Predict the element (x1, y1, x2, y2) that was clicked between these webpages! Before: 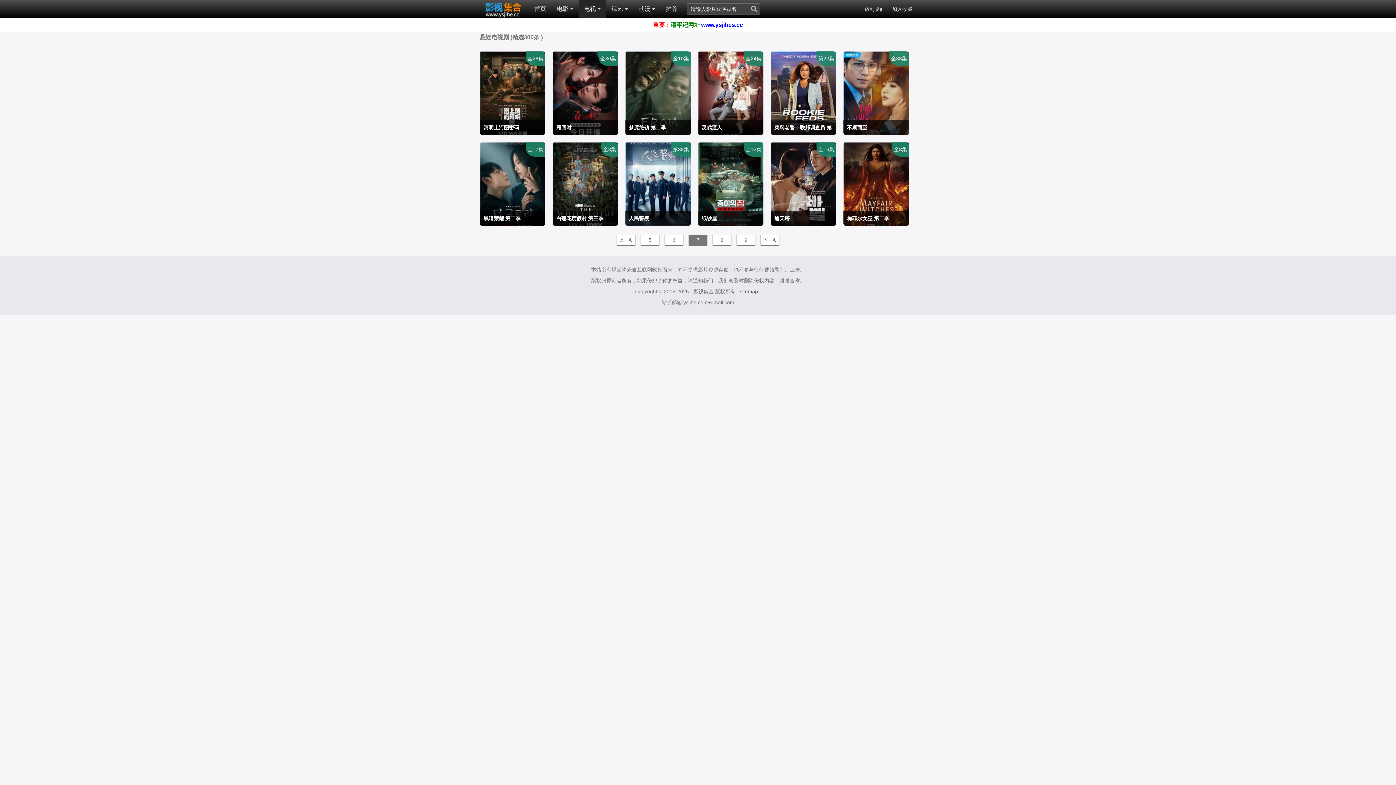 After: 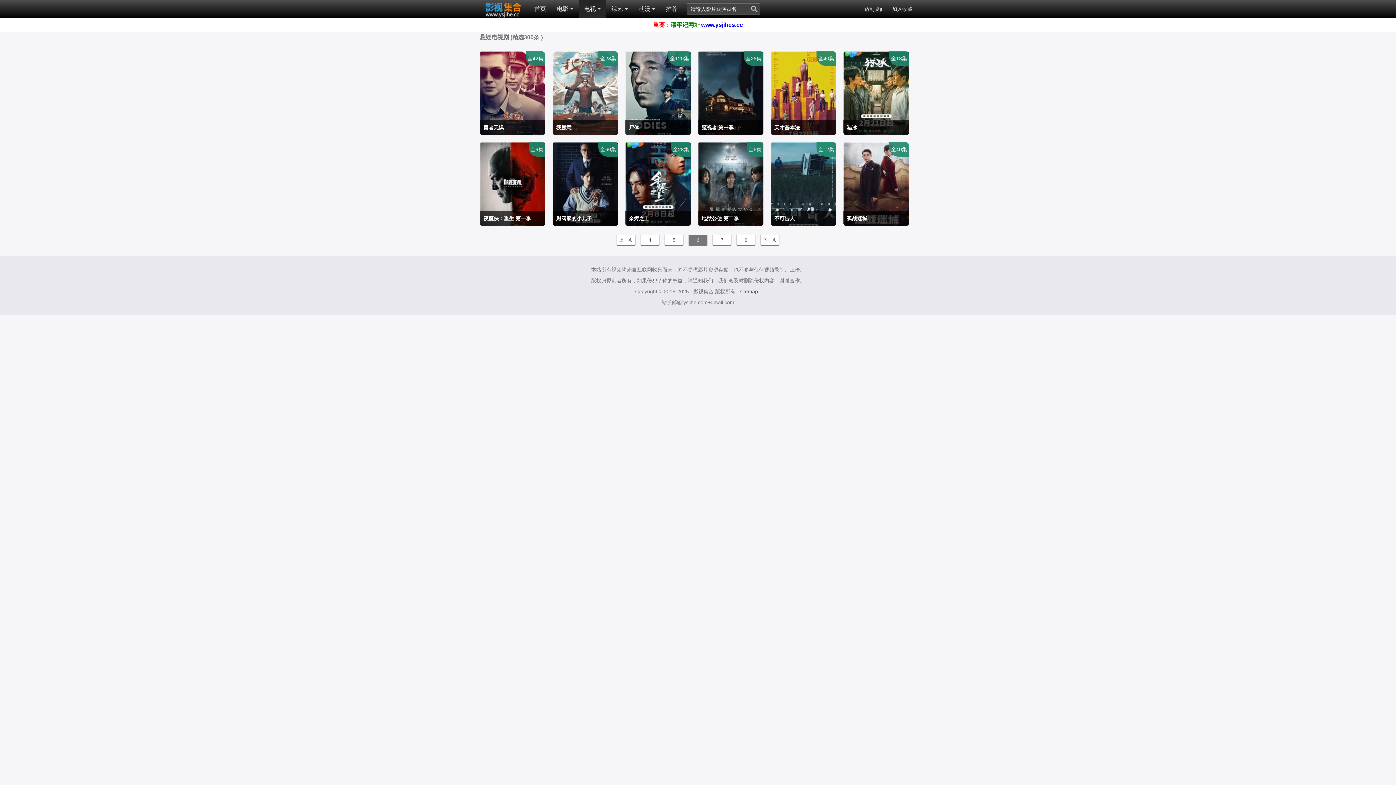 Action: bbox: (664, 234, 683, 245) label: 6